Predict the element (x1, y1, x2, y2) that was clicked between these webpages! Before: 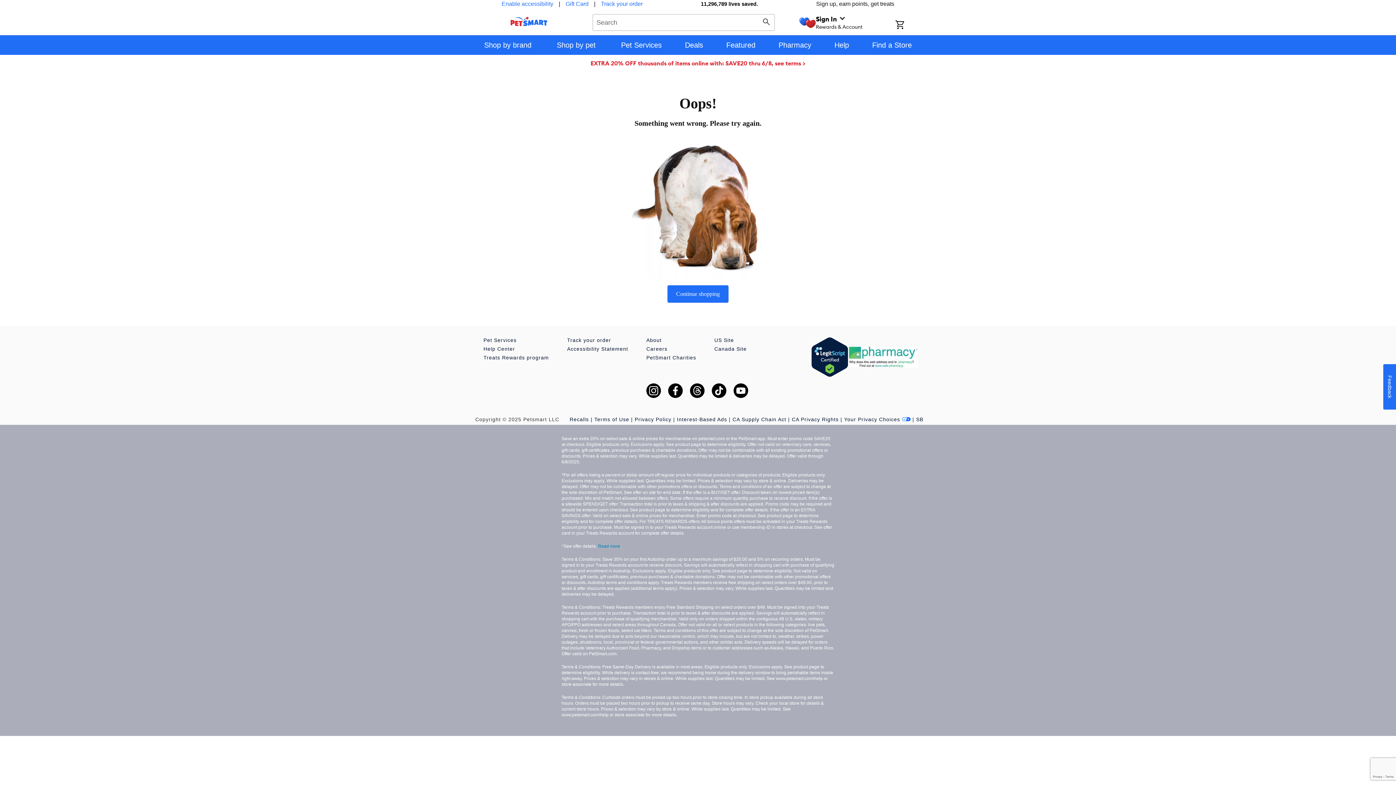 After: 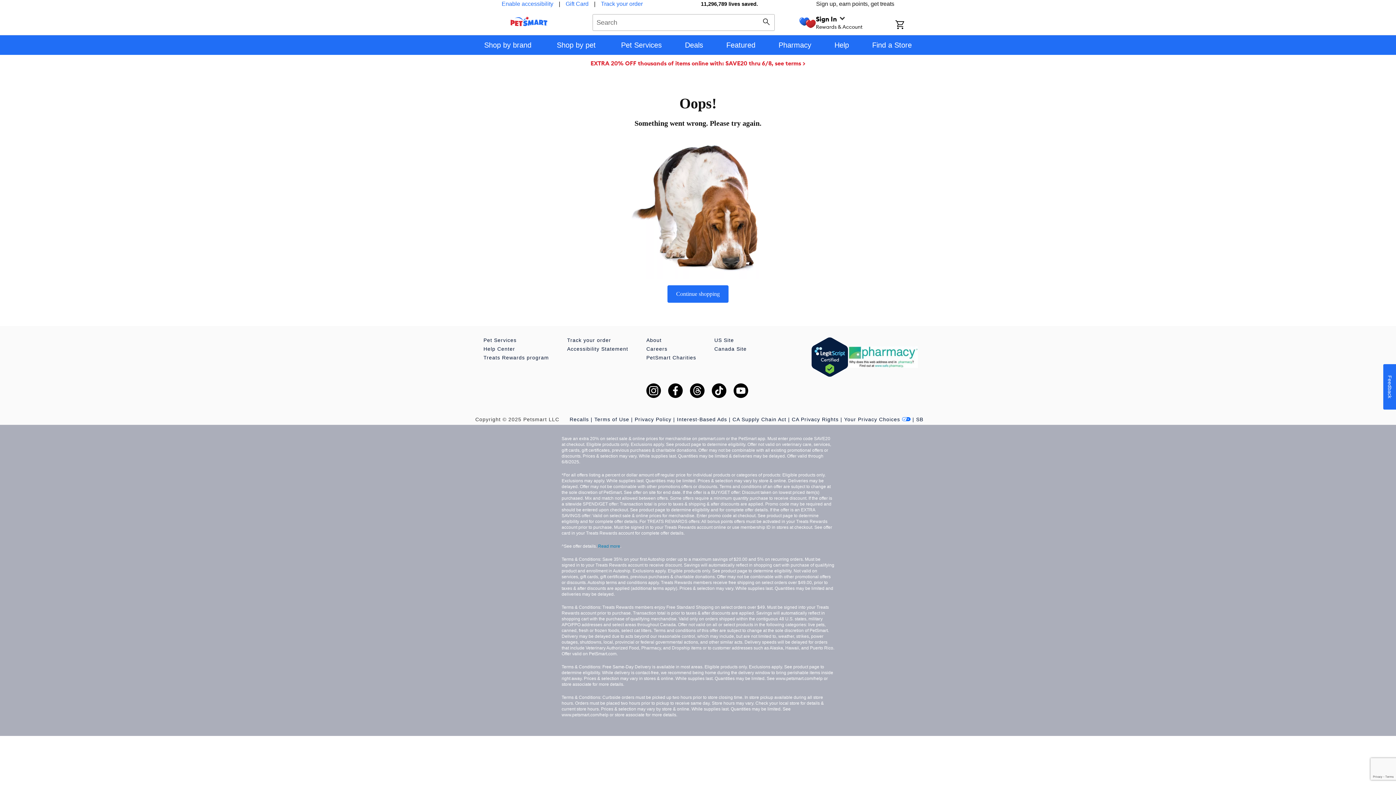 Action: bbox: (668, 383, 682, 398)